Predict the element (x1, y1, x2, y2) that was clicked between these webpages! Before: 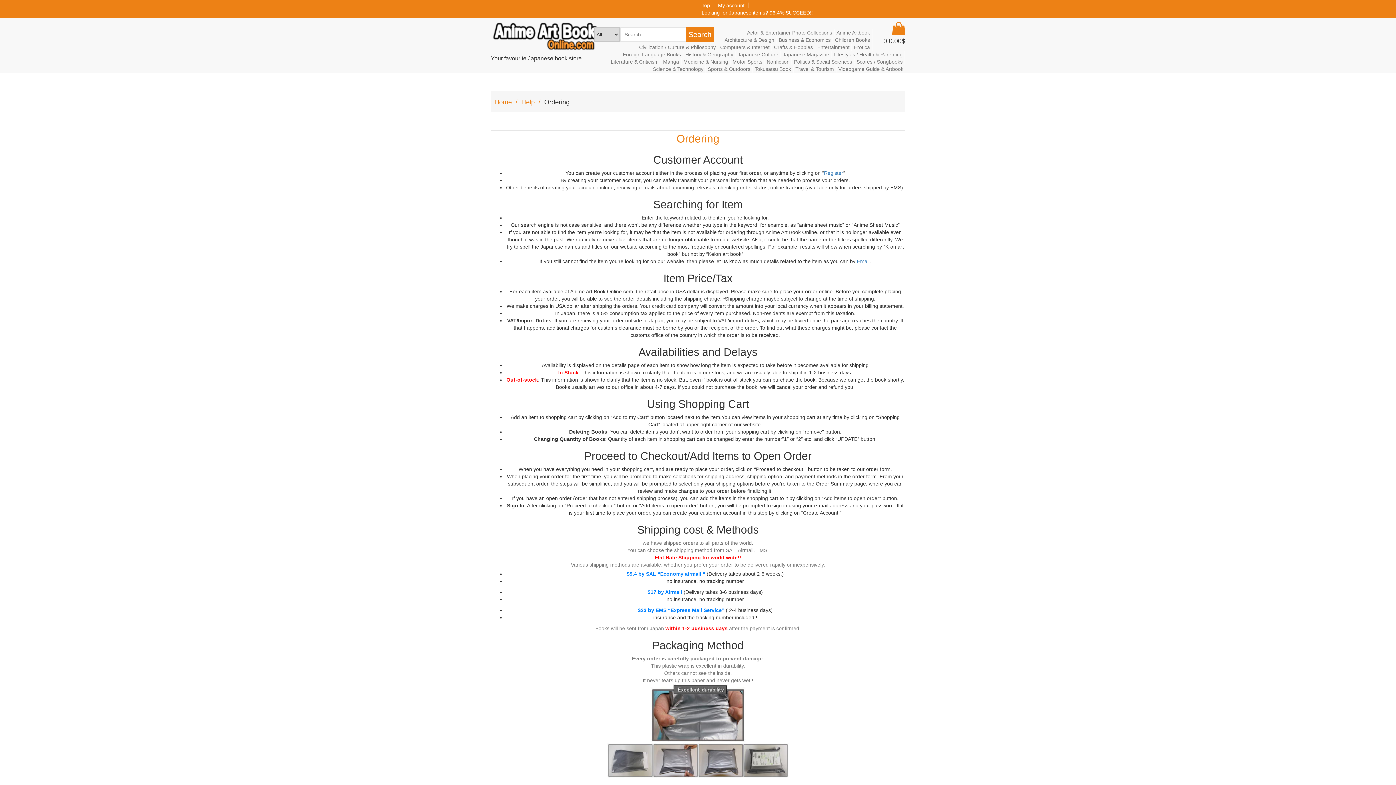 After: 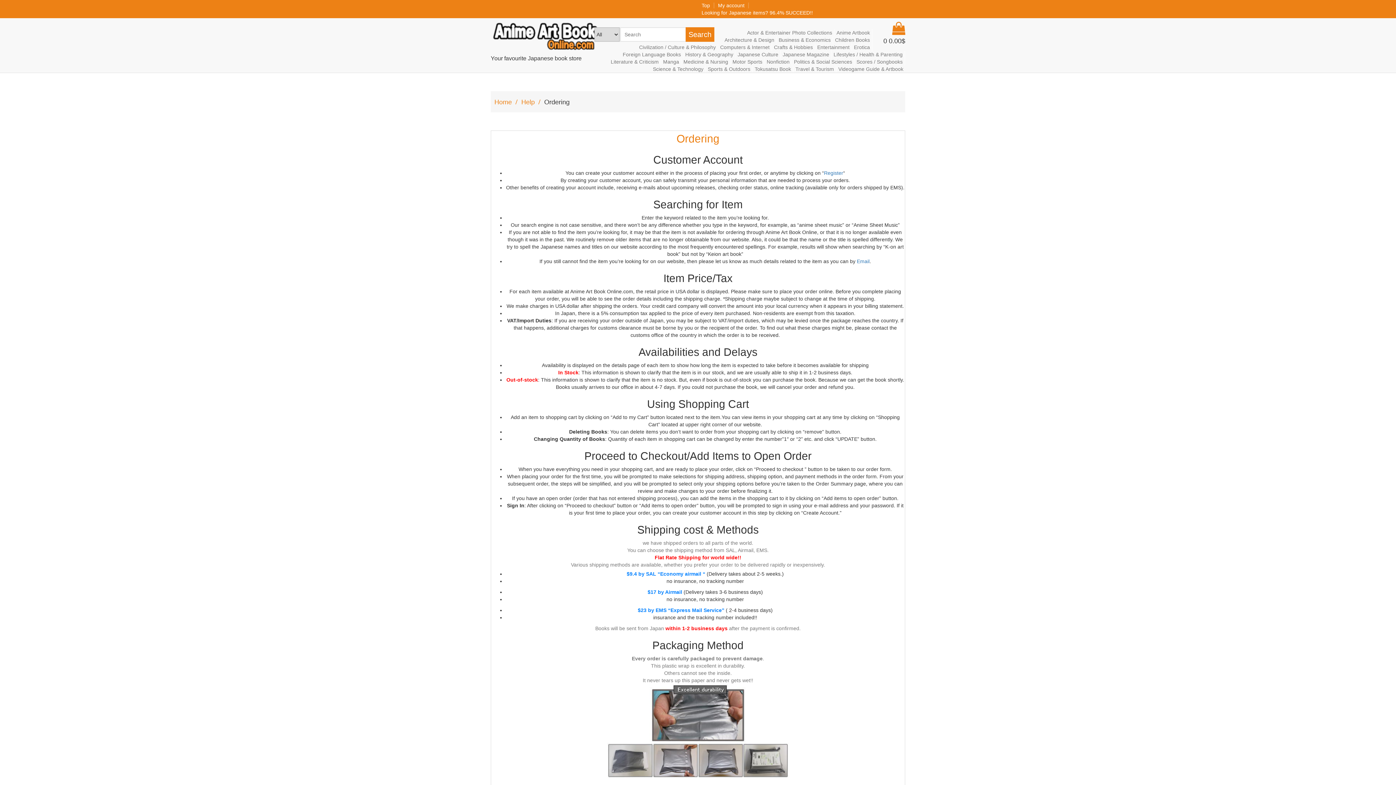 Action: bbox: (709, 18, 720, 36)